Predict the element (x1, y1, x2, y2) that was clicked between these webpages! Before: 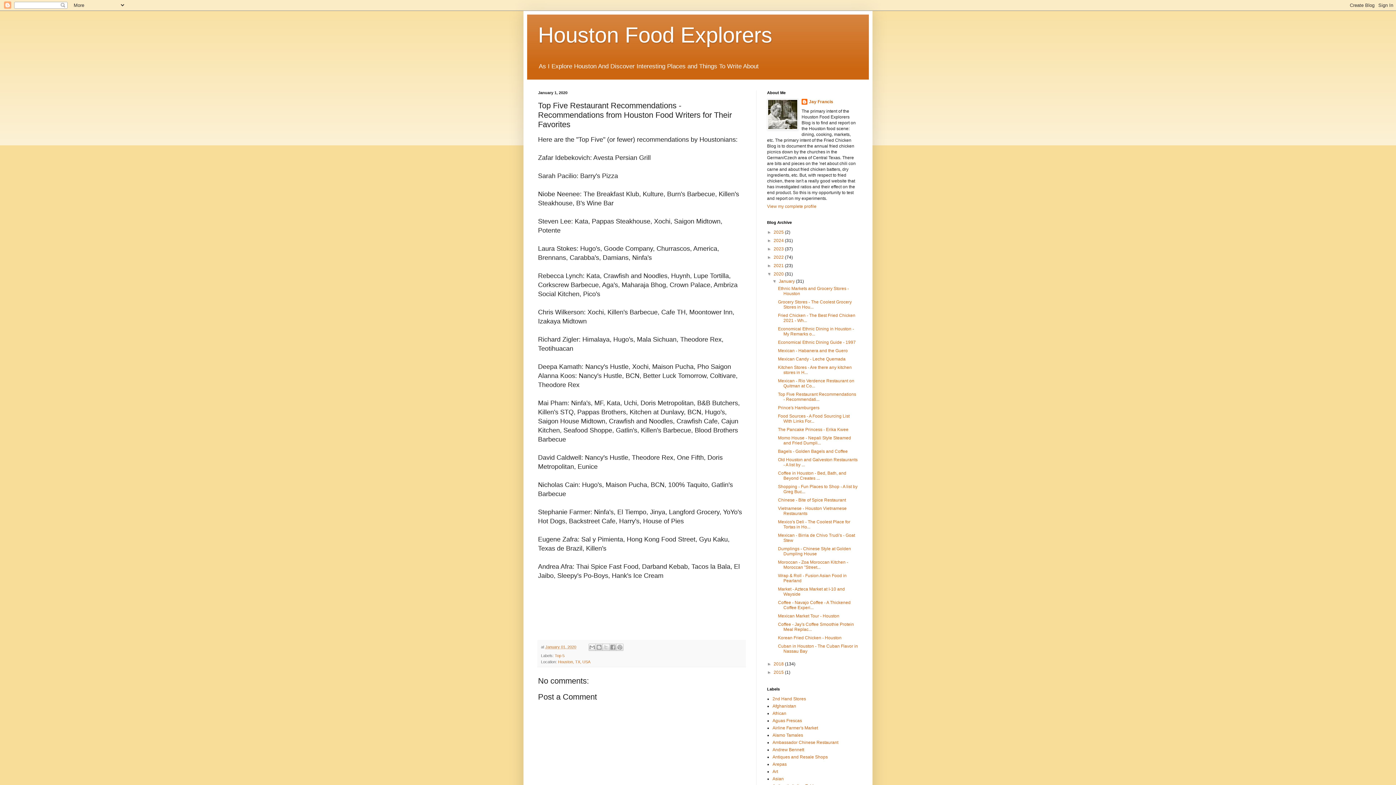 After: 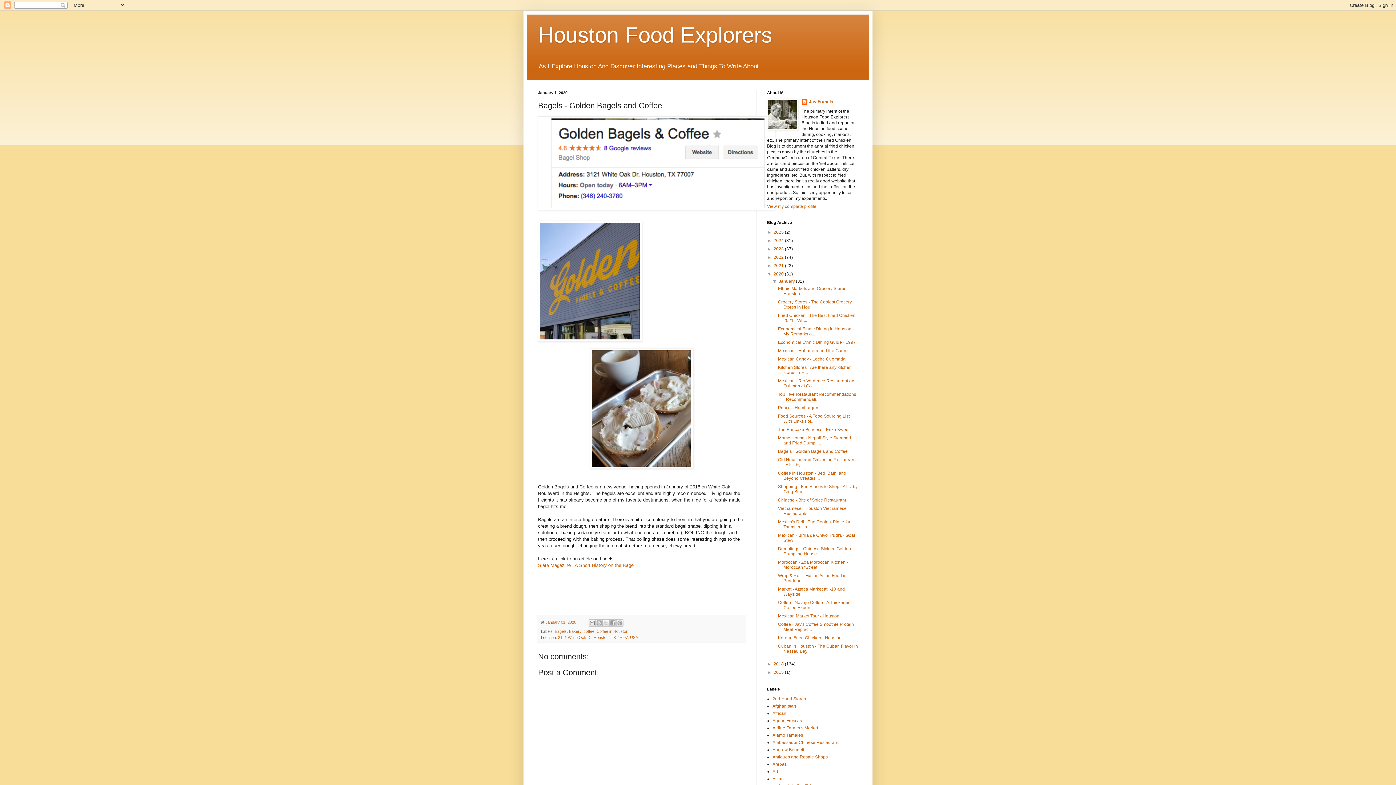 Action: bbox: (778, 449, 847, 454) label: Bagels - Golden Bagels and Coffee